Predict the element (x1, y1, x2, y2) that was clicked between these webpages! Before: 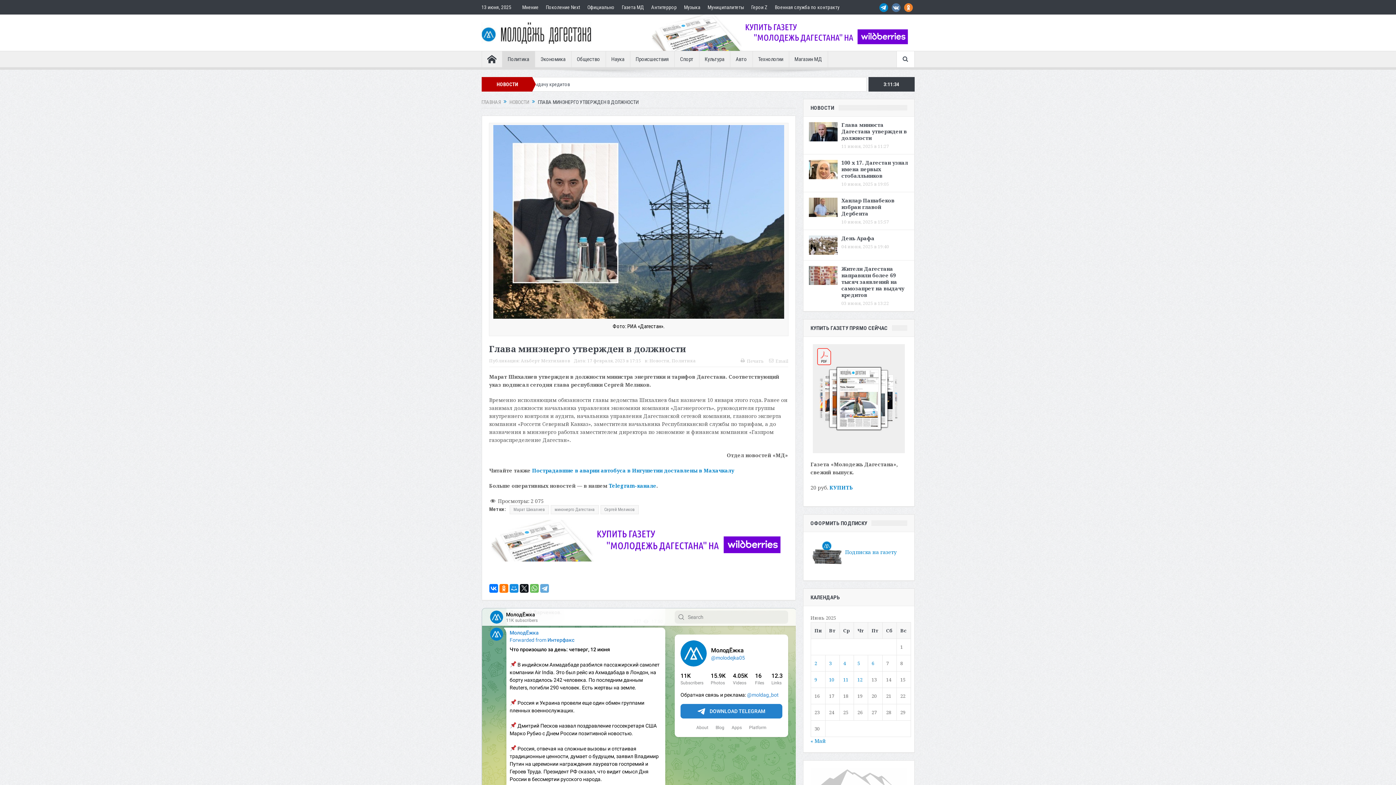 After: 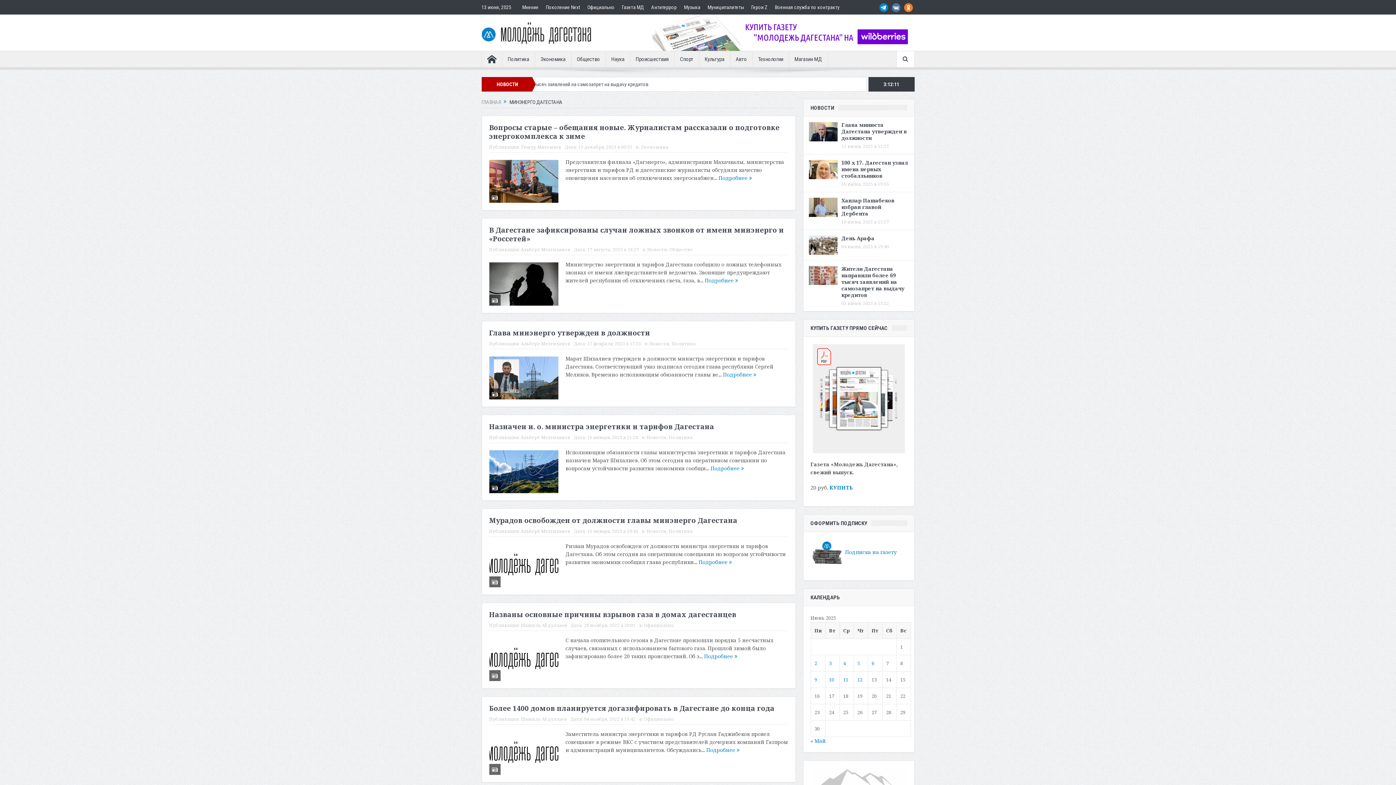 Action: label: минэнерго Дагестана bbox: (550, 505, 598, 514)